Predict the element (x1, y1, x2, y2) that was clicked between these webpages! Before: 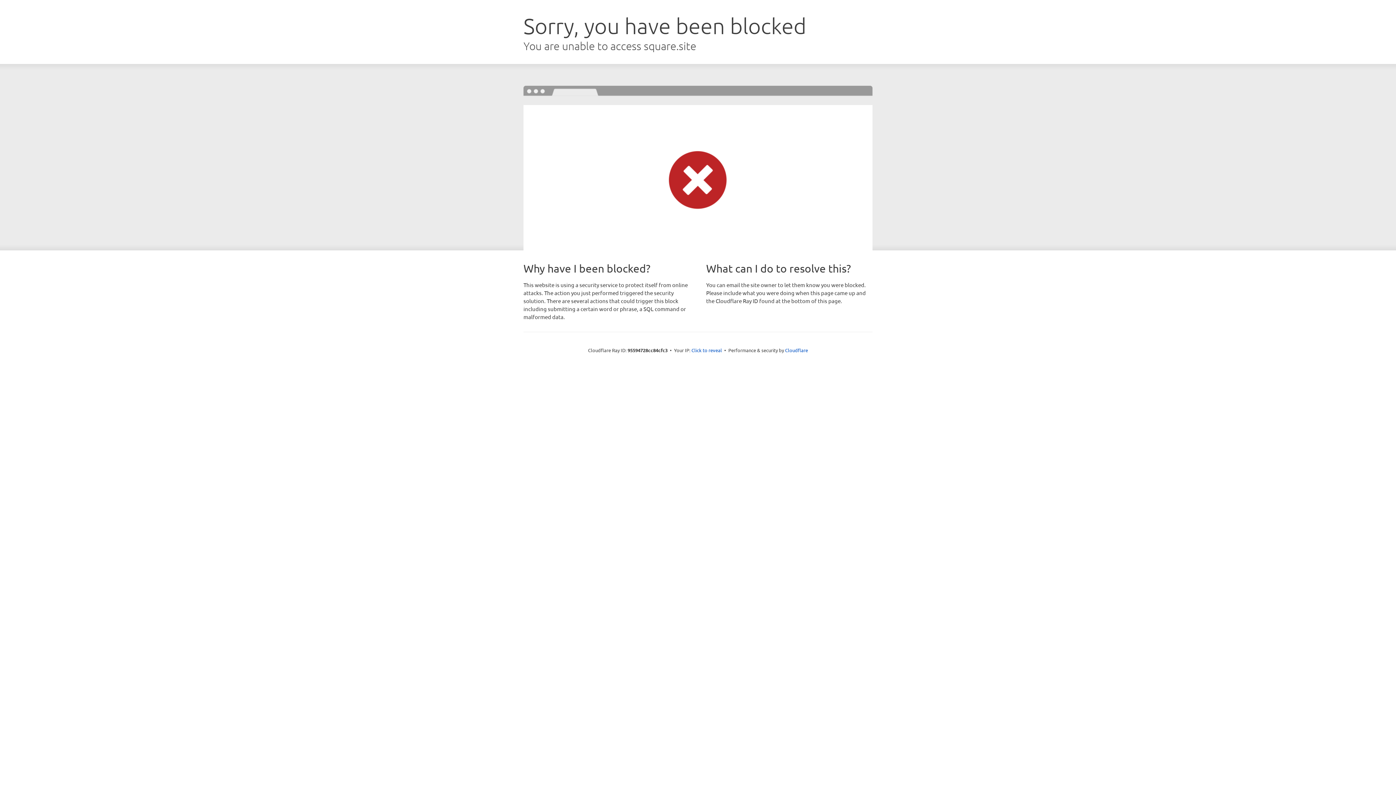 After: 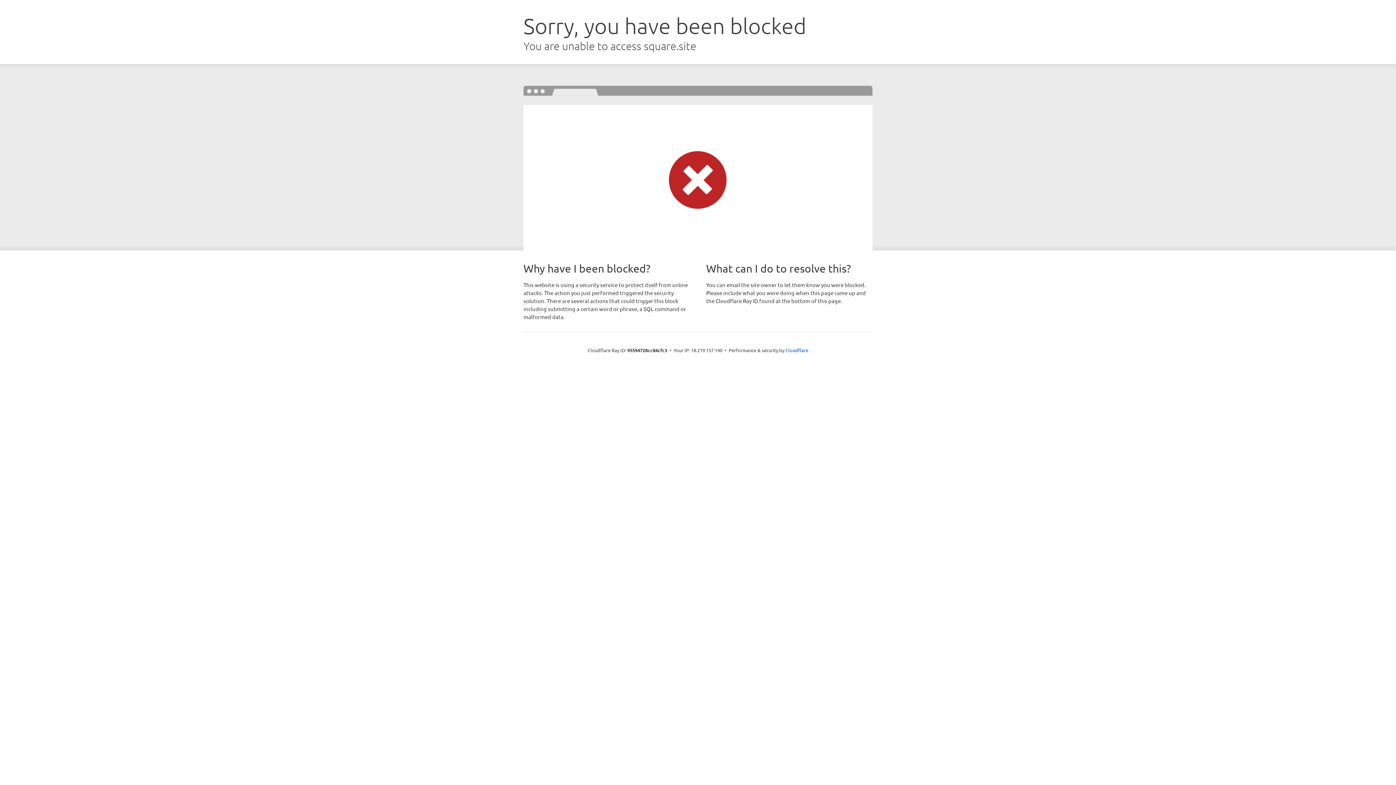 Action: bbox: (691, 346, 722, 353) label: Click to reveal